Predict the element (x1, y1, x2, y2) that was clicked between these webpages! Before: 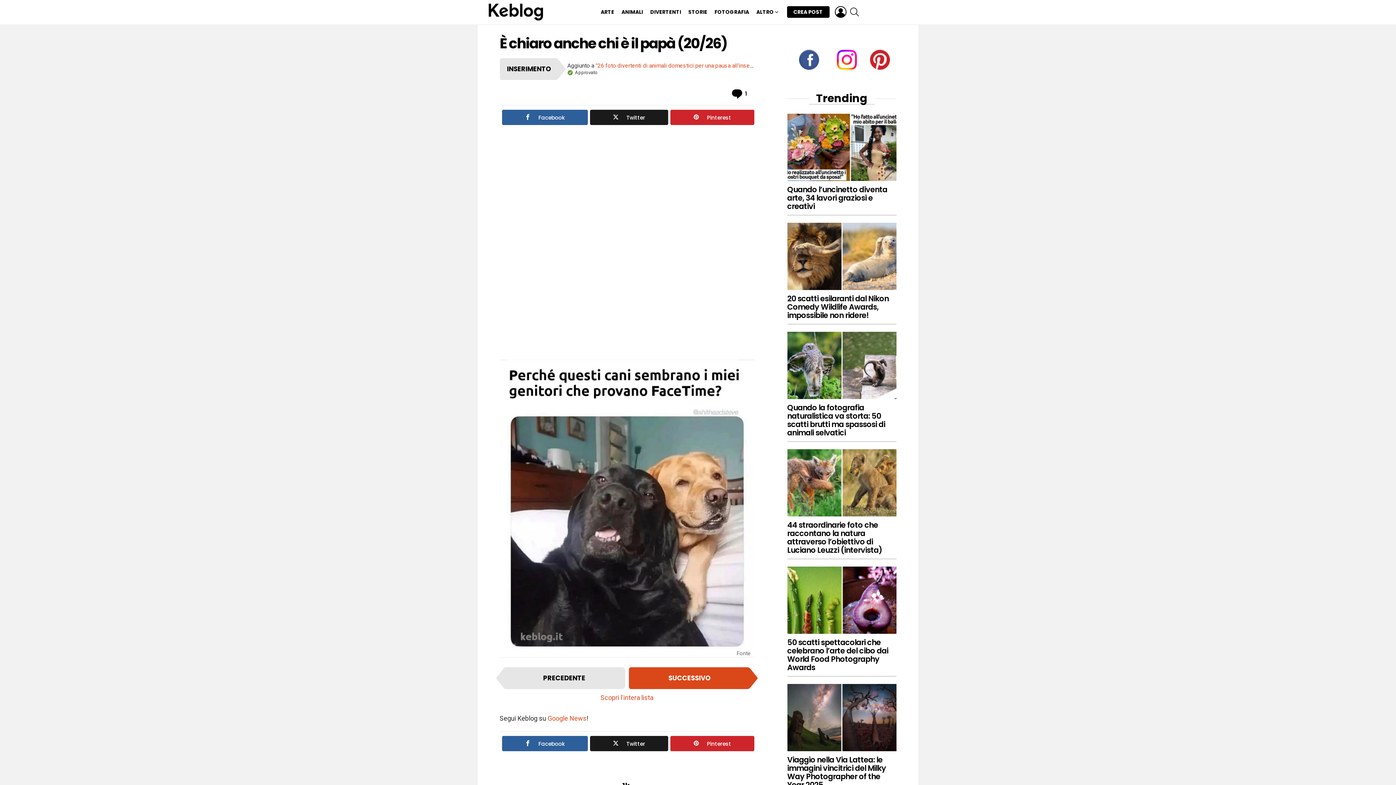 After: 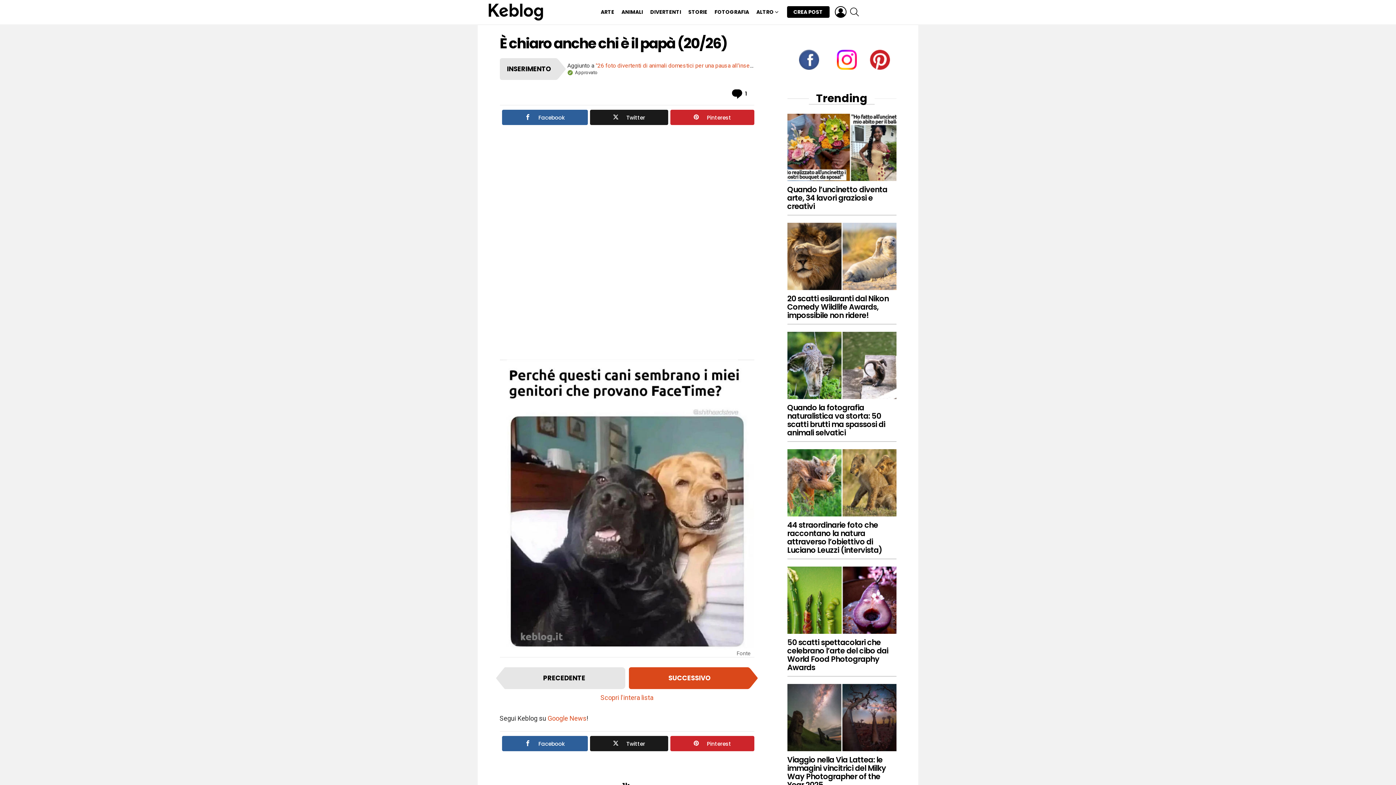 Action: label: 

 bbox: (799, 42, 819, 62)